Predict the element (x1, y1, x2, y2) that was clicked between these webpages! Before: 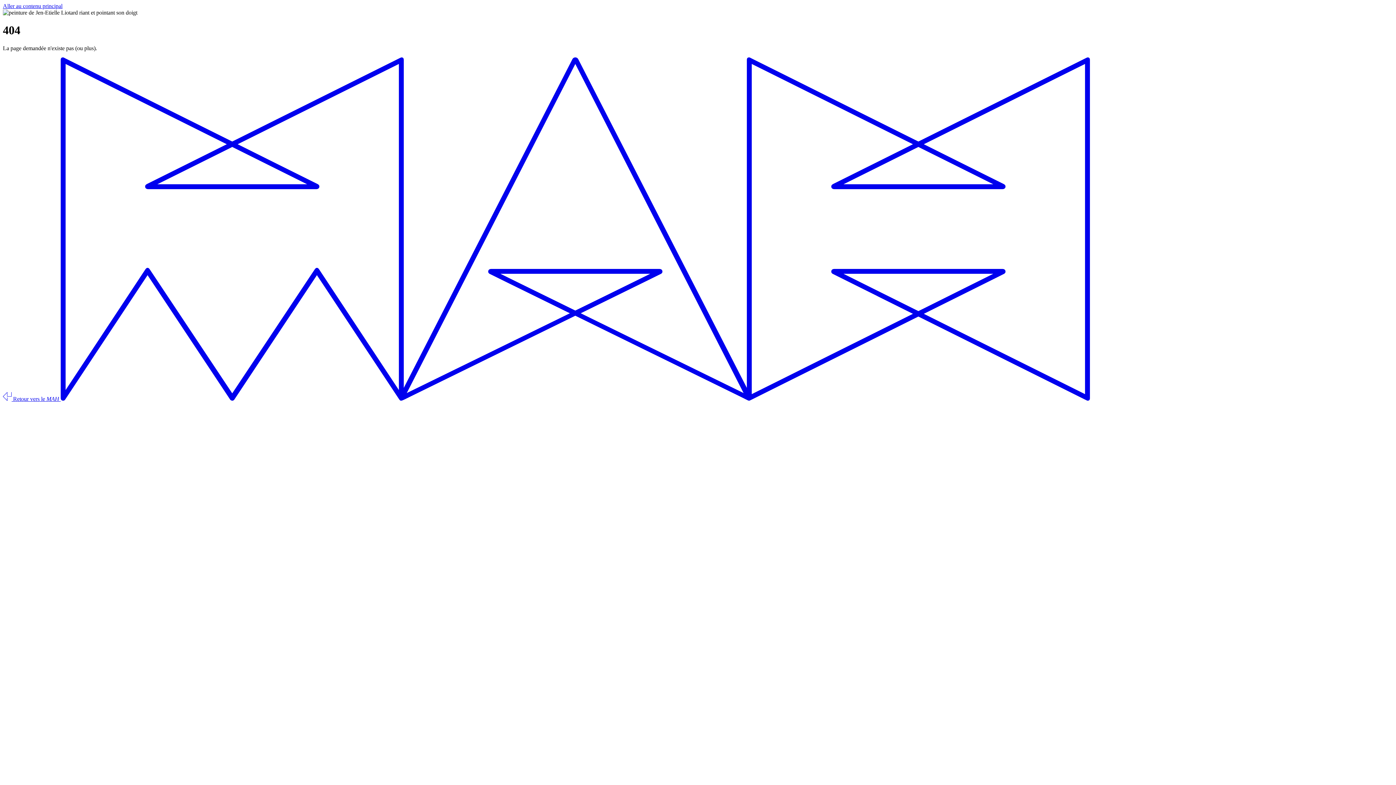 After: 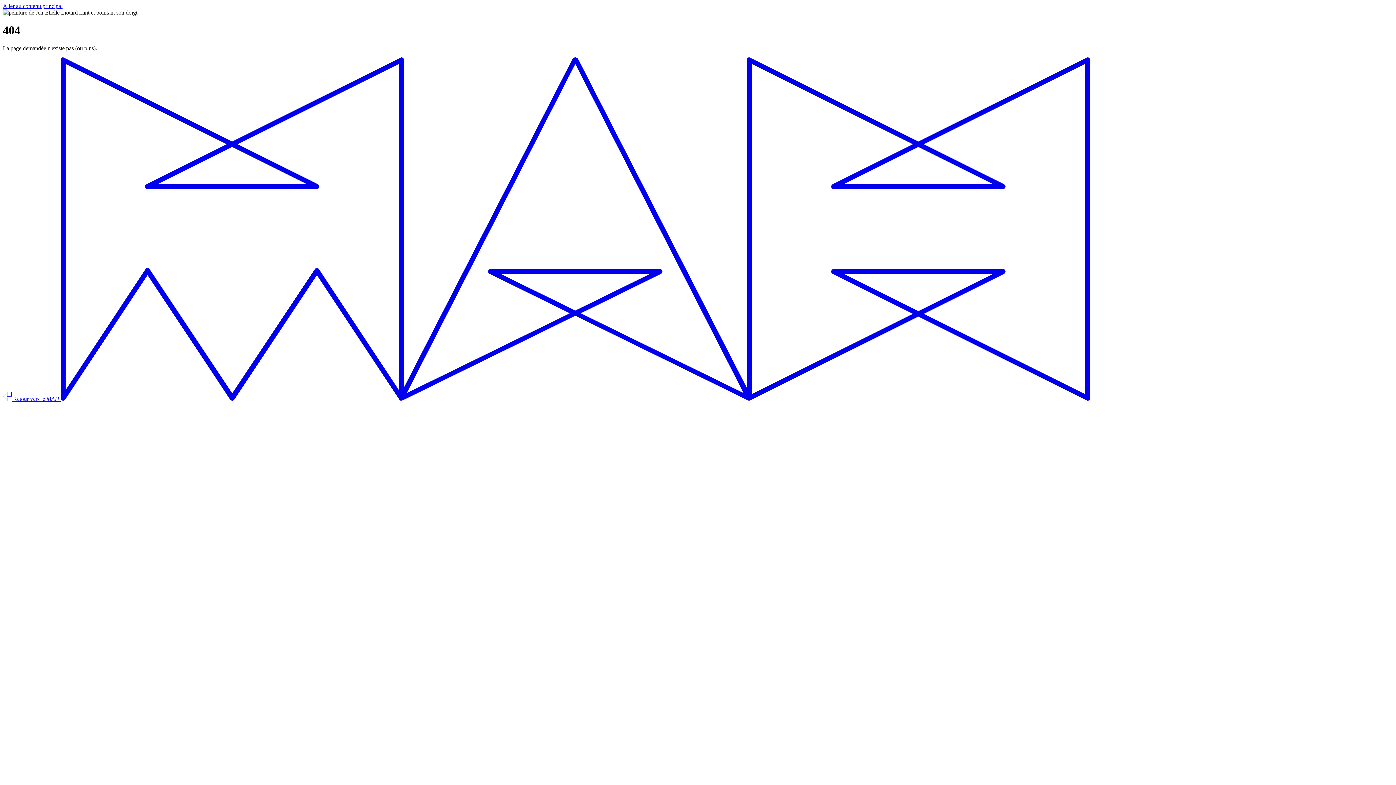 Action: bbox: (2, 2, 62, 9) label: Aller au contenu principal